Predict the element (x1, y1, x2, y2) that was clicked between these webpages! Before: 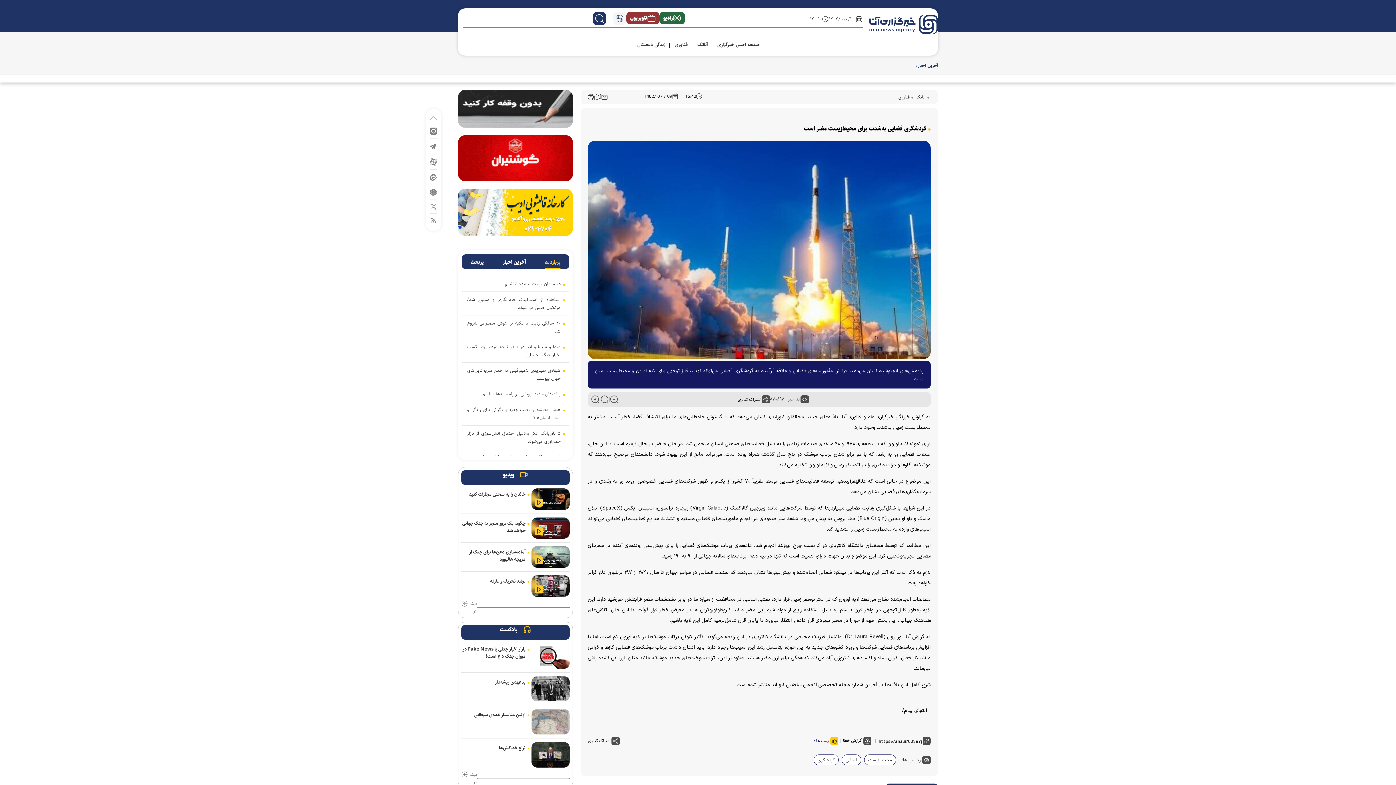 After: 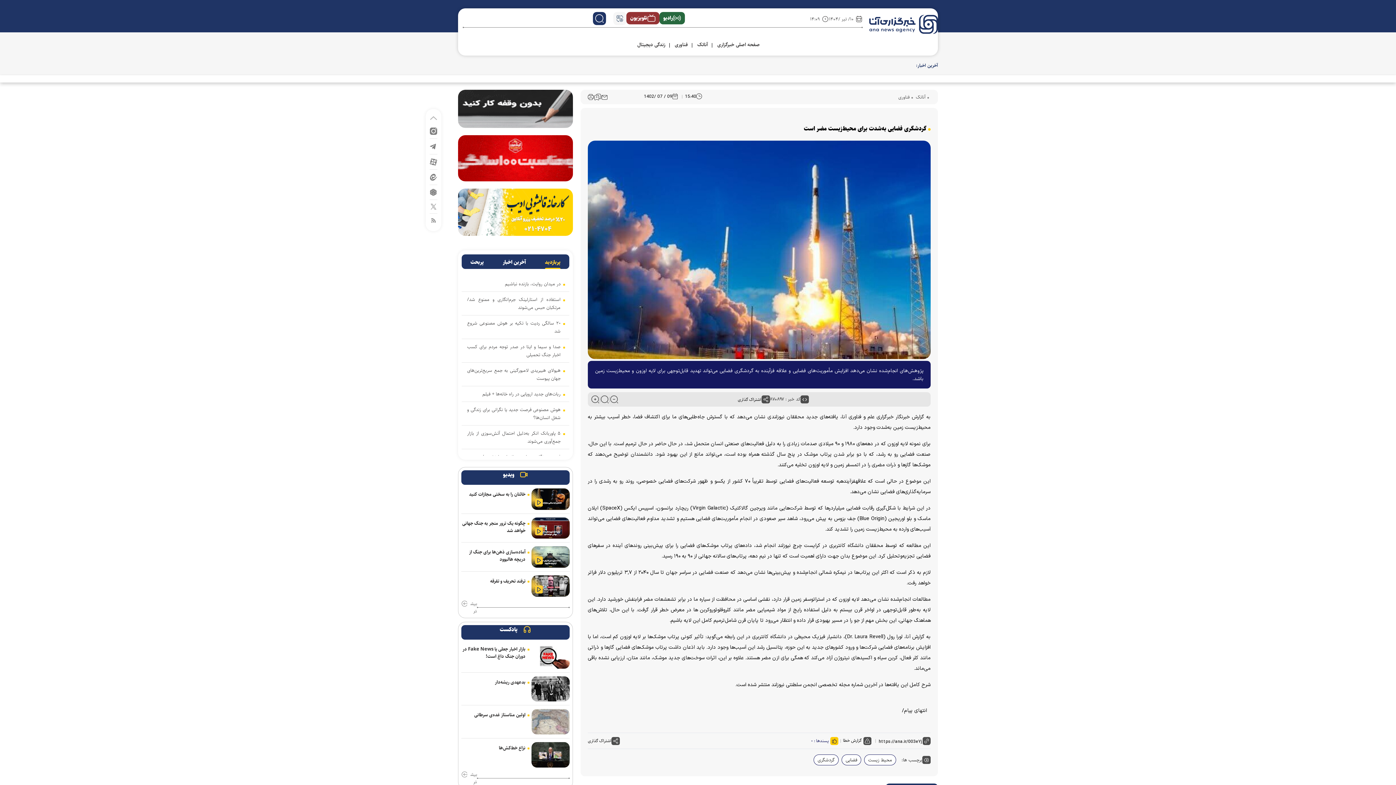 Action: bbox: (458, 105, 573, 111) label: ads